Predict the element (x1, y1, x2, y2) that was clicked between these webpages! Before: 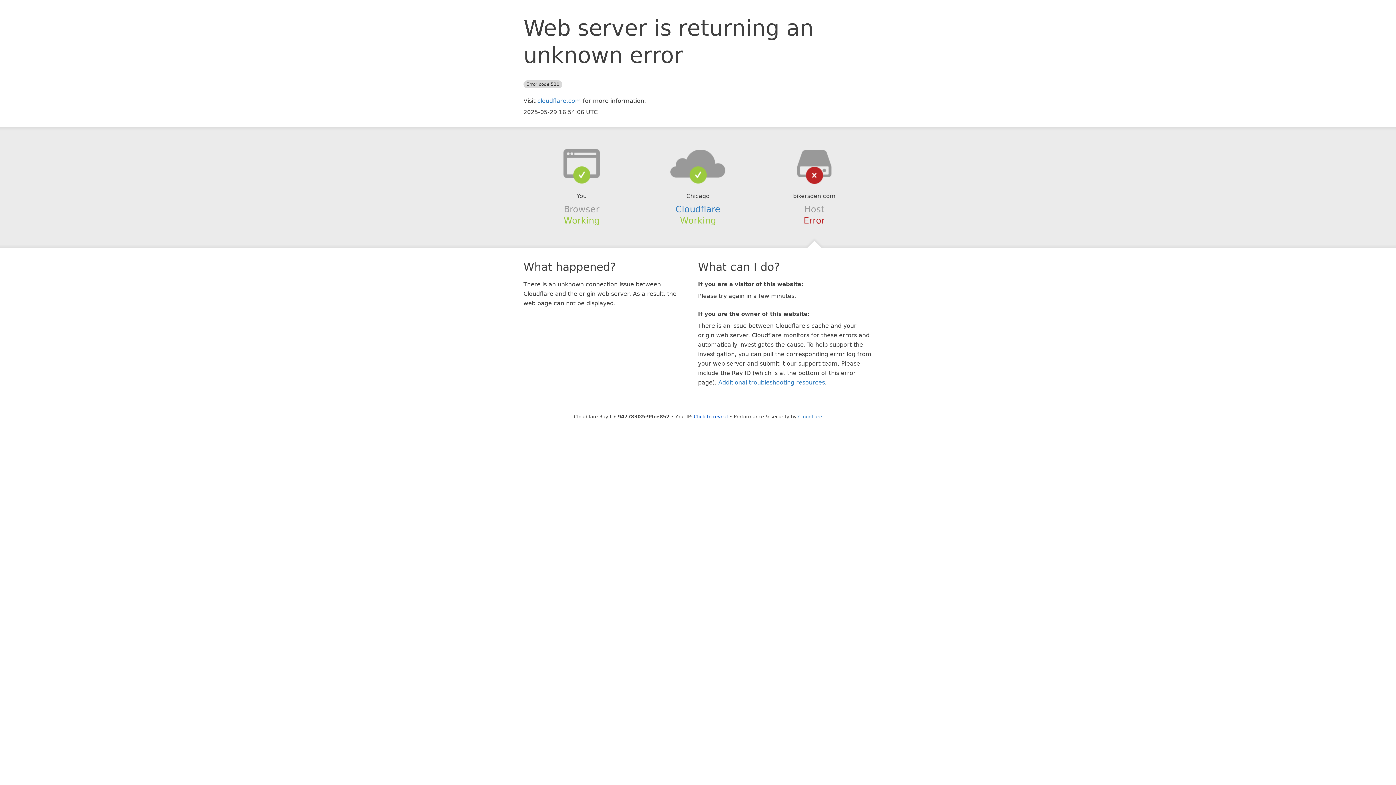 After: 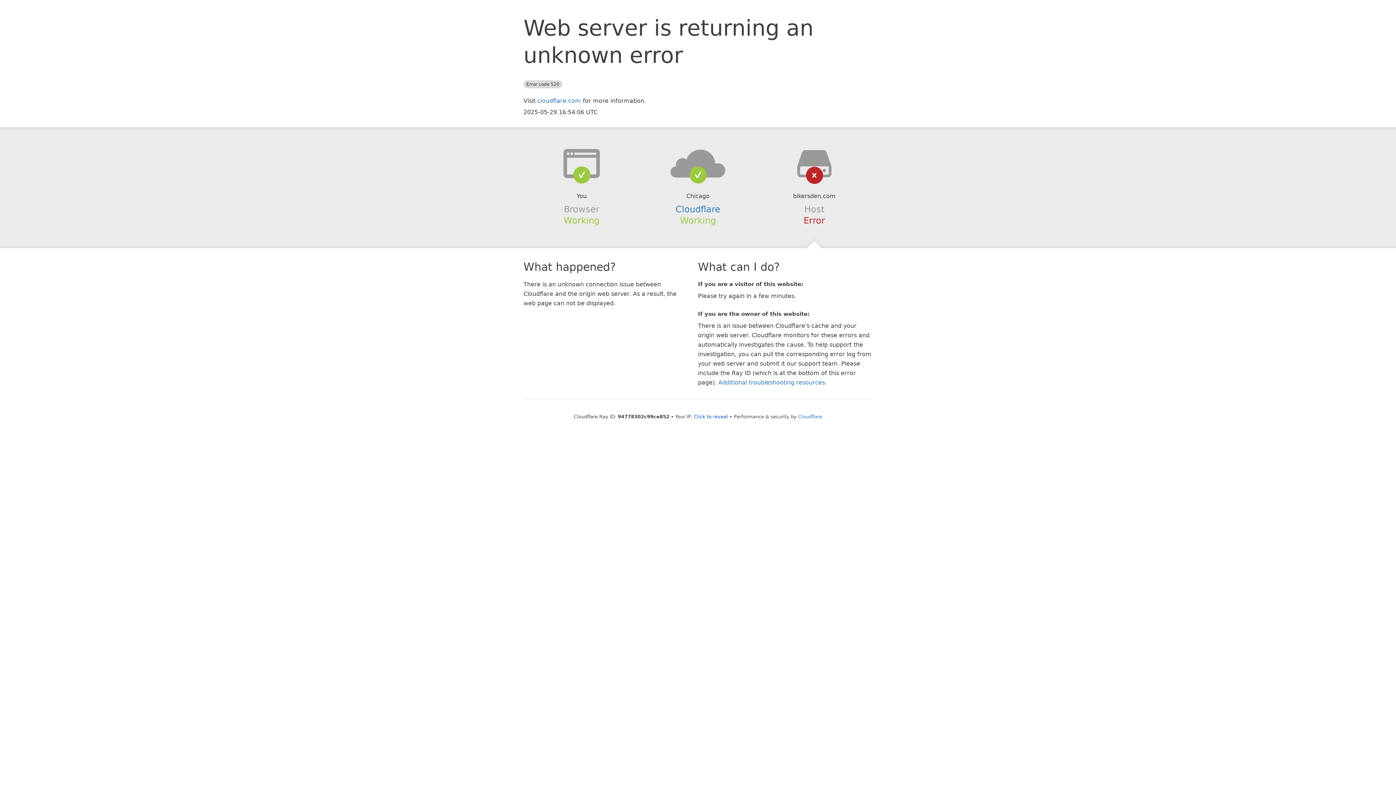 Action: bbox: (639, 148, 756, 178)